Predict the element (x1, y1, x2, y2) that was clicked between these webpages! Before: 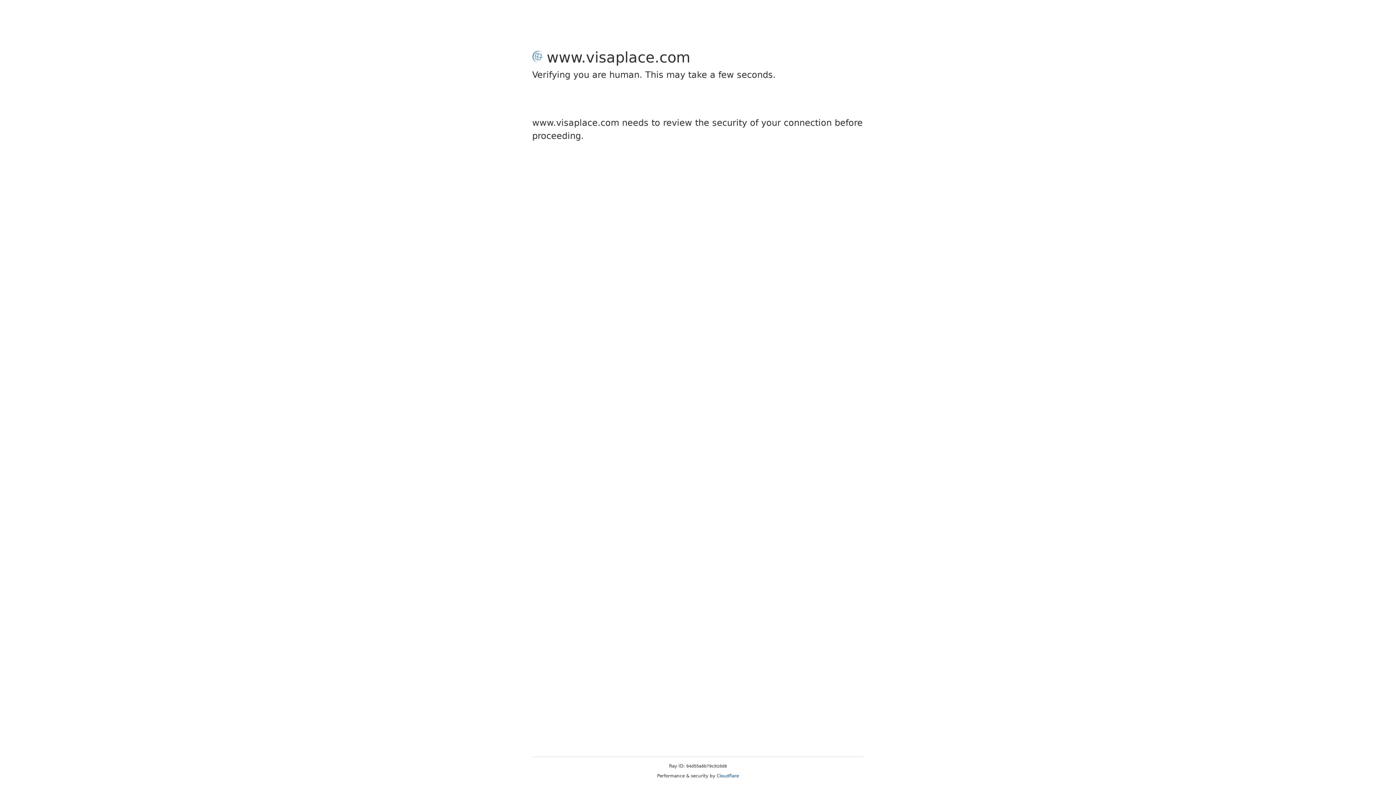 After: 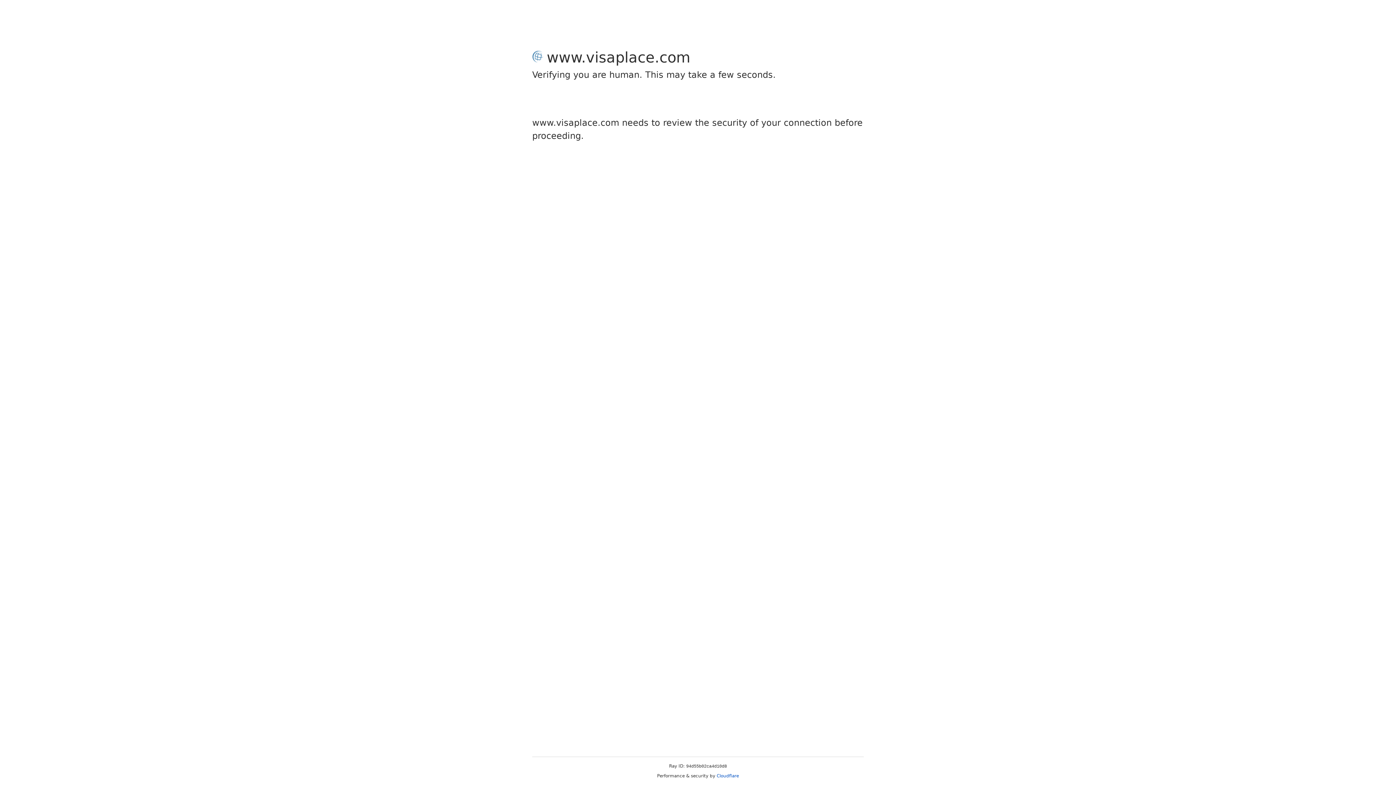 Action: label: Cloudflare bbox: (716, 773, 739, 778)